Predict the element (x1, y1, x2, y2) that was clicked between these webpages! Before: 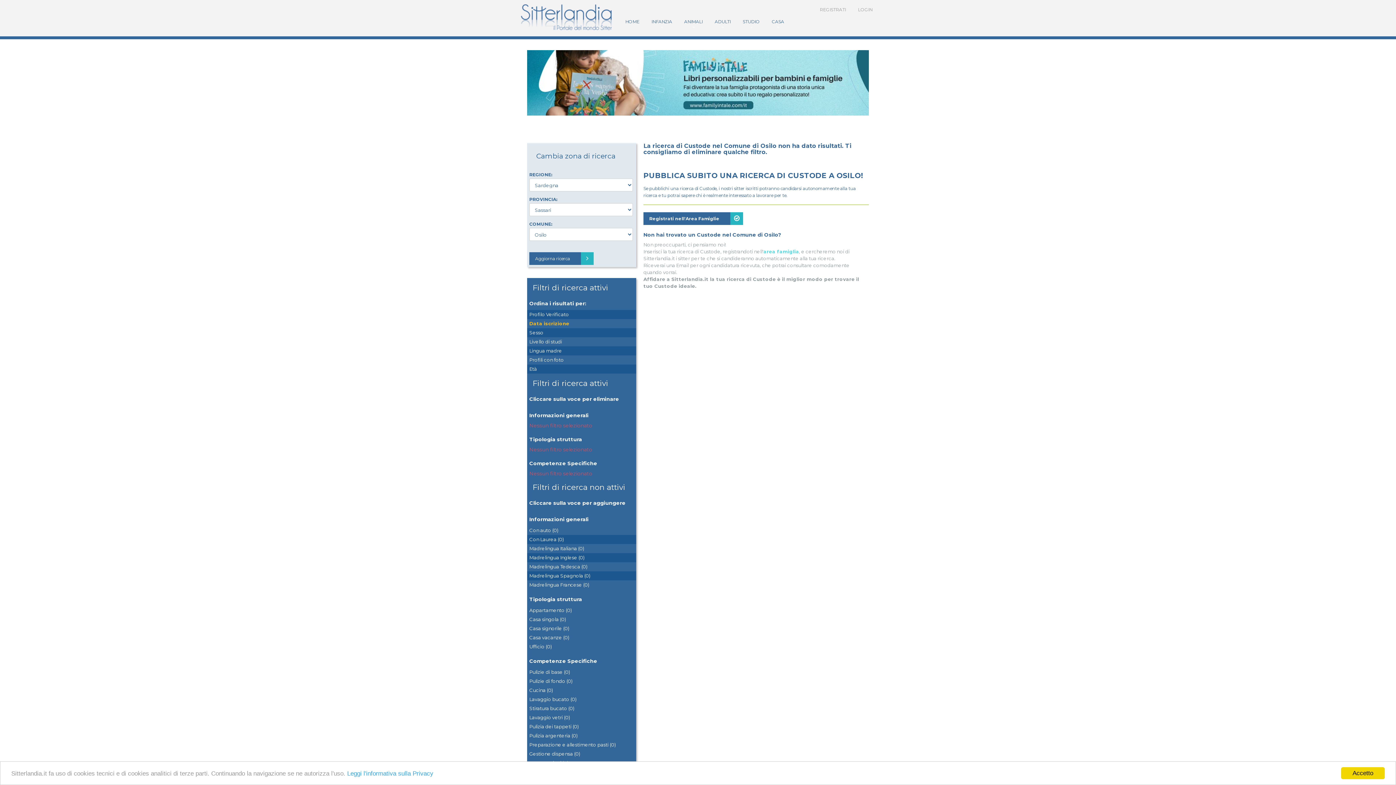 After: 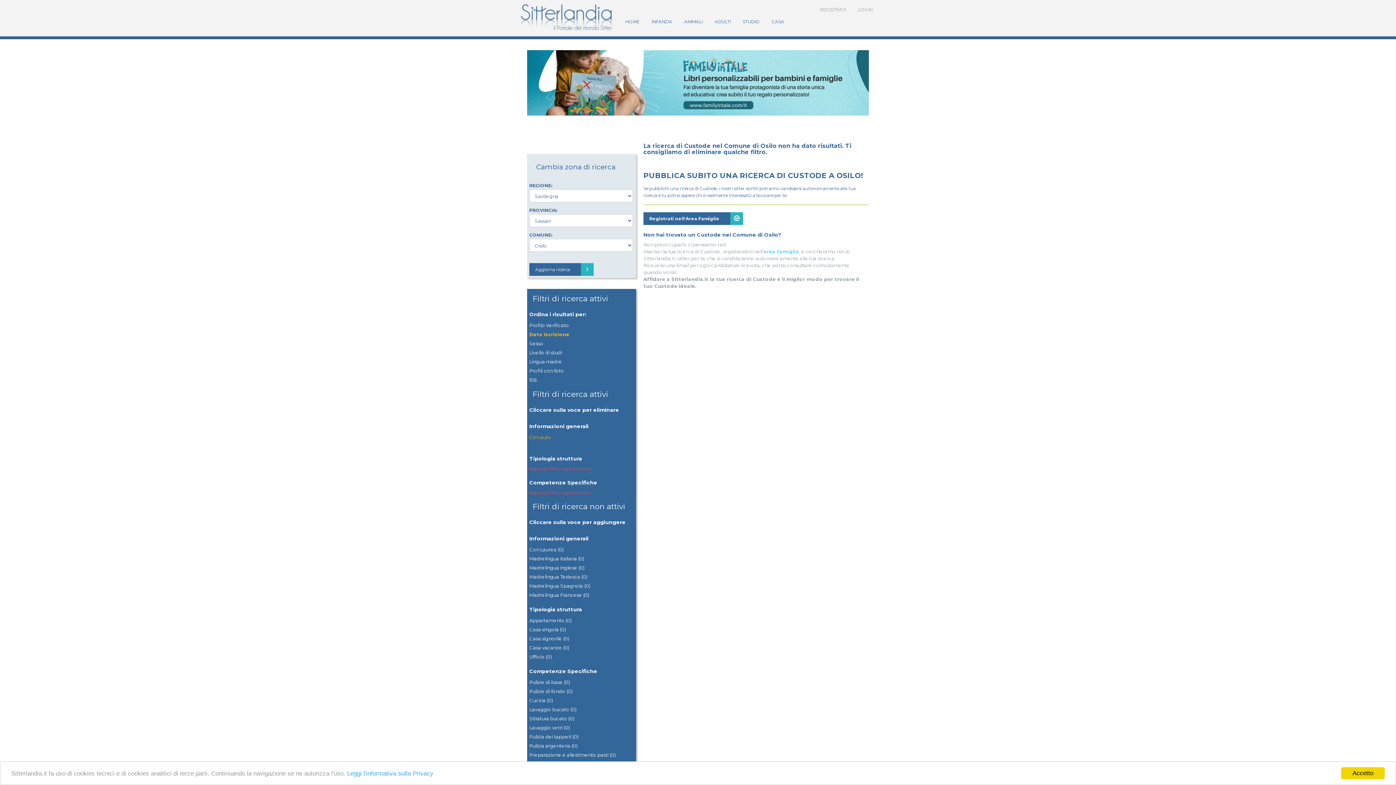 Action: label: Con auto (0) bbox: (527, 526, 636, 535)